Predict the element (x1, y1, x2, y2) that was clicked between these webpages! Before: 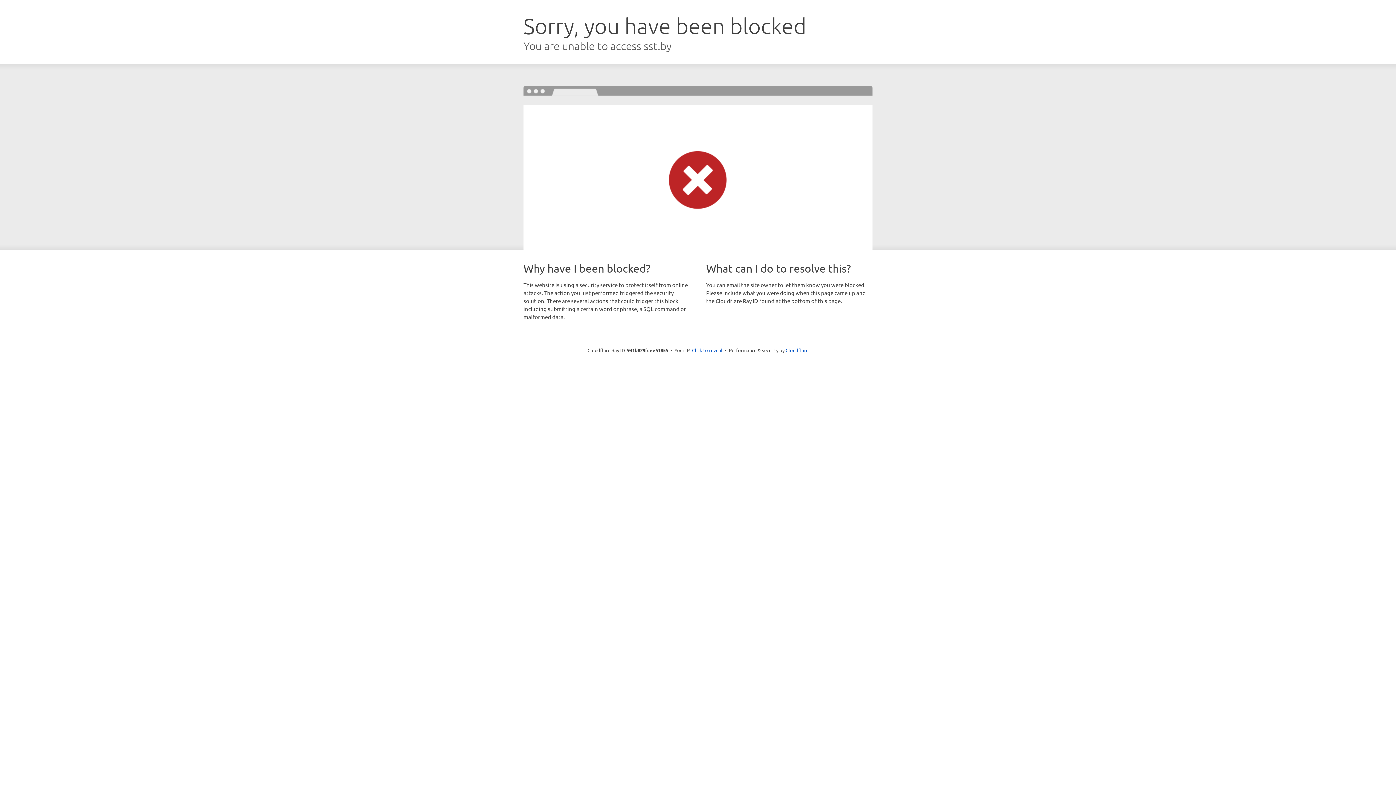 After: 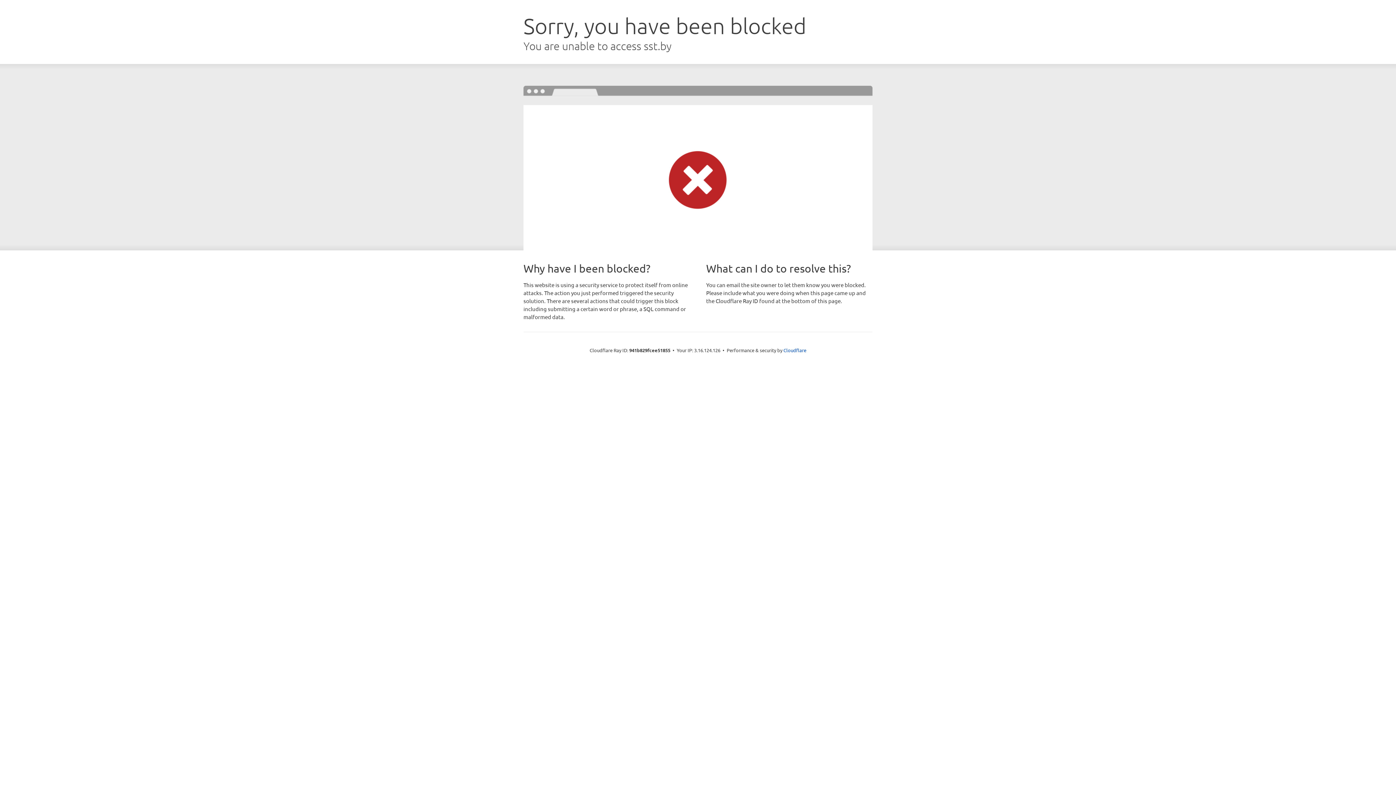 Action: bbox: (692, 346, 722, 353) label: Click to reveal